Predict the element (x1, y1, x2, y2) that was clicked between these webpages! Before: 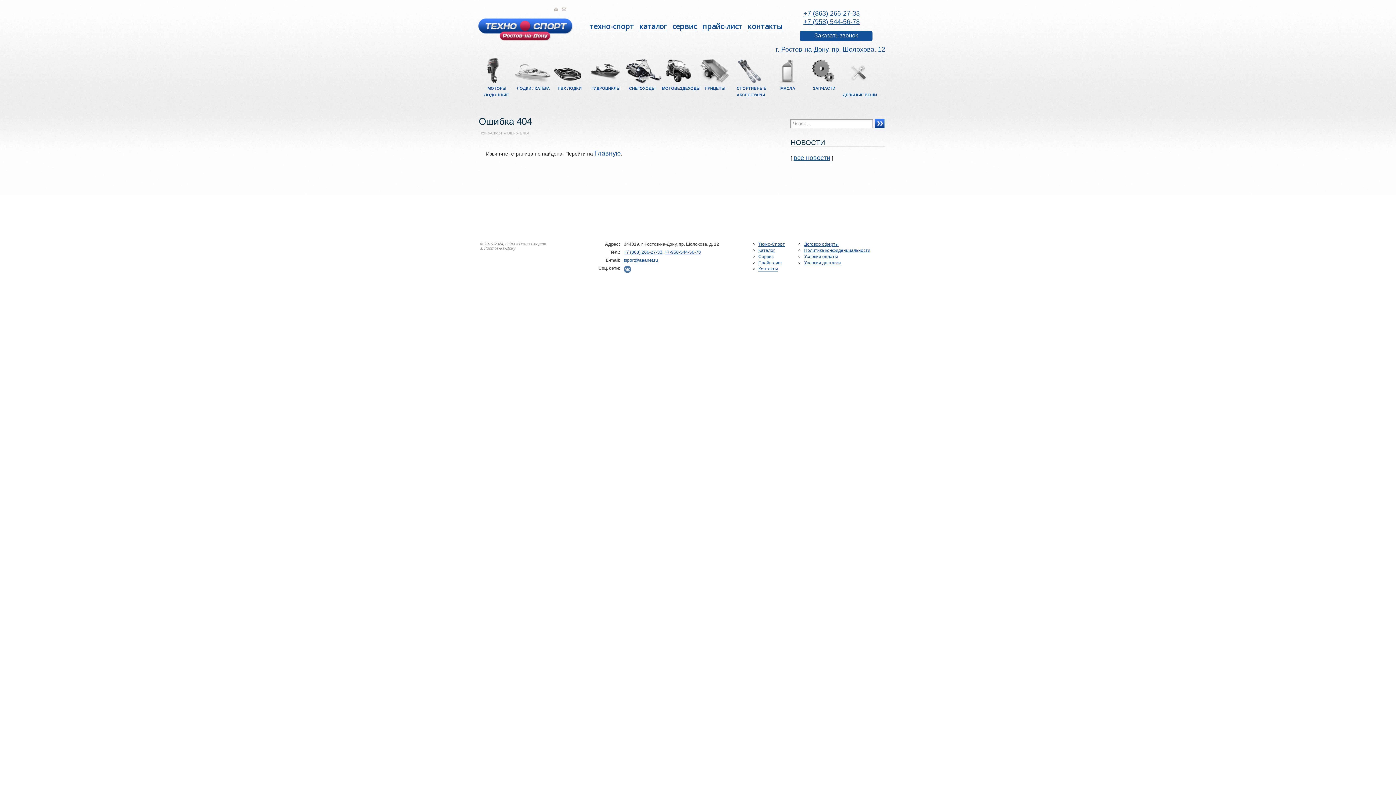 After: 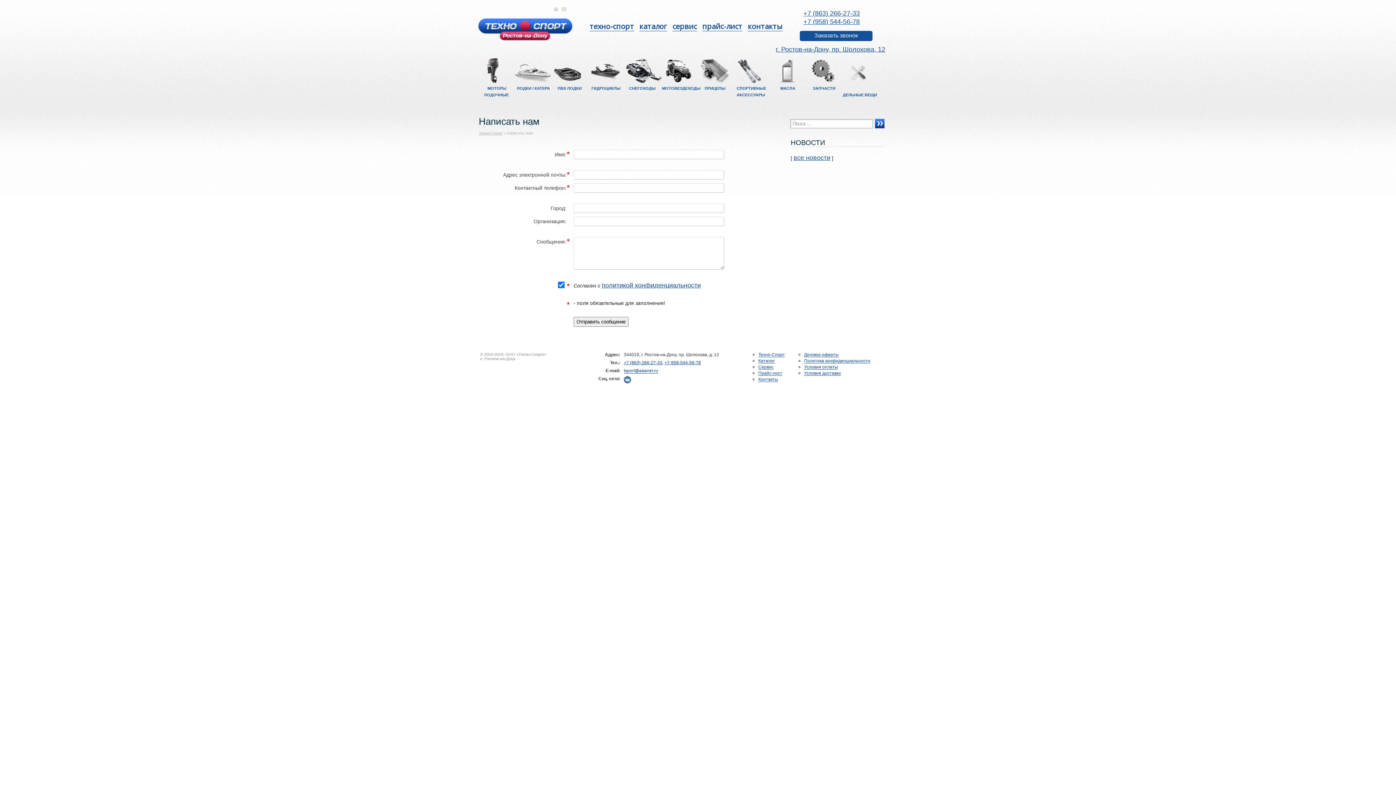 Action: label:   bbox: (561, 6, 566, 10)